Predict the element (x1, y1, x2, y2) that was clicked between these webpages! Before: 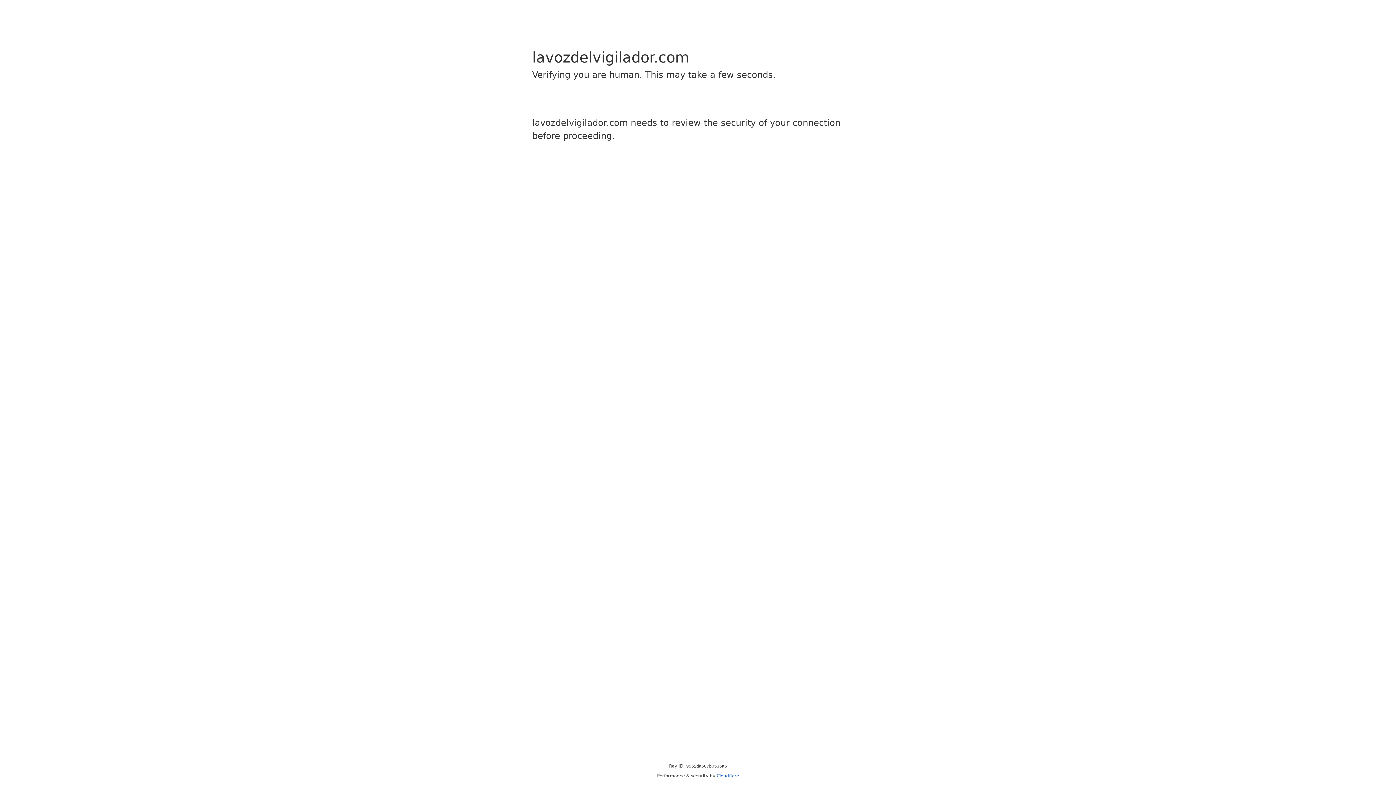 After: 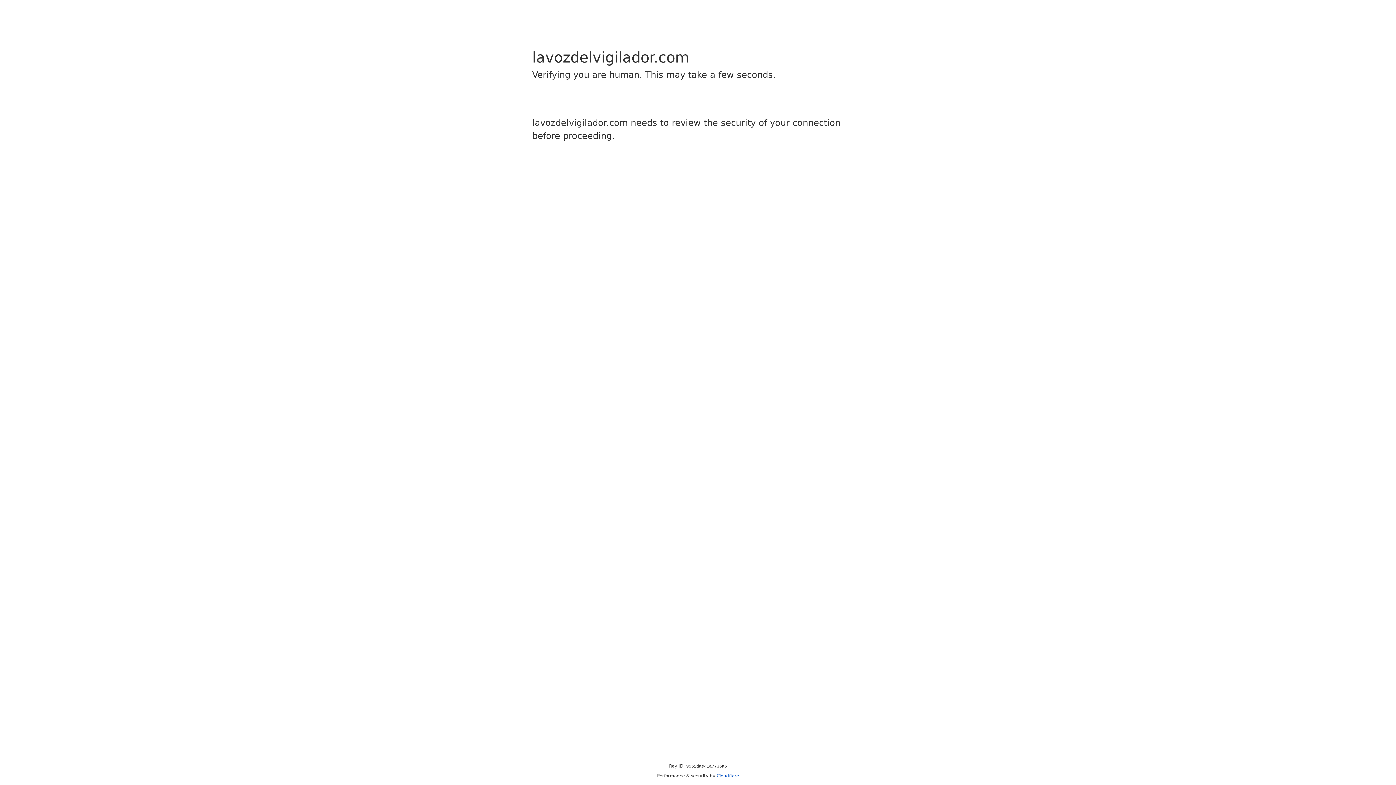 Action: bbox: (716, 773, 739, 778) label: Cloudflare